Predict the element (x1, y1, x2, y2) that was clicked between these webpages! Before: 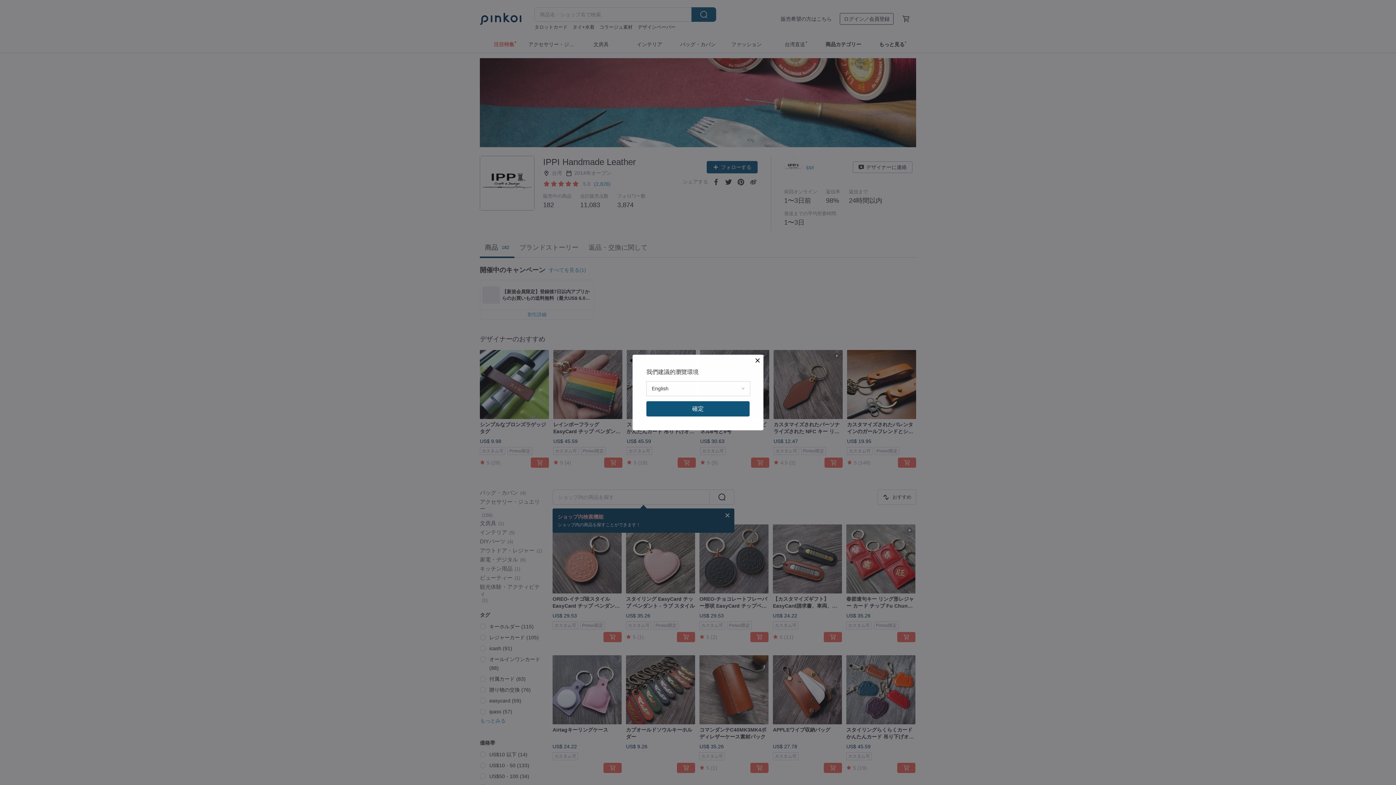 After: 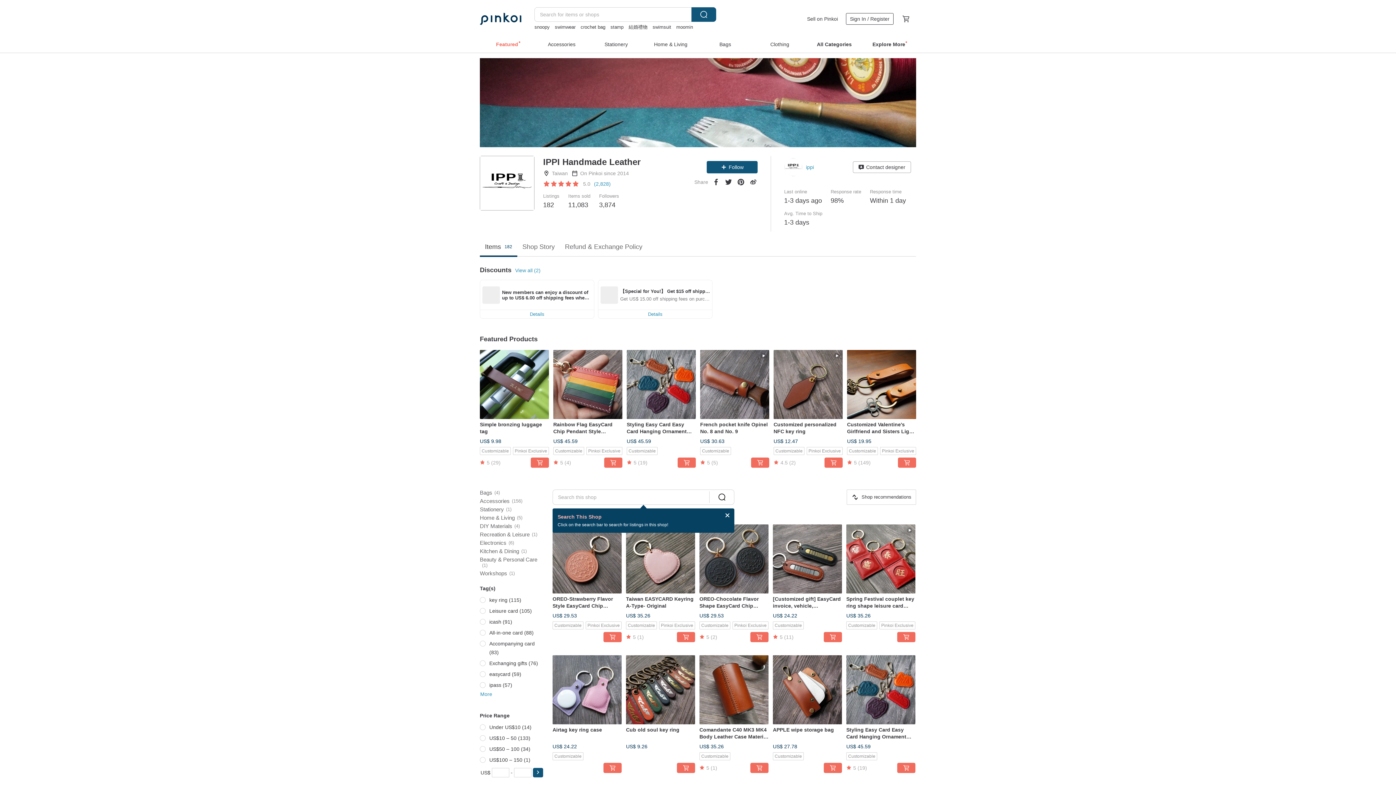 Action: bbox: (646, 401, 749, 416) label: 確定